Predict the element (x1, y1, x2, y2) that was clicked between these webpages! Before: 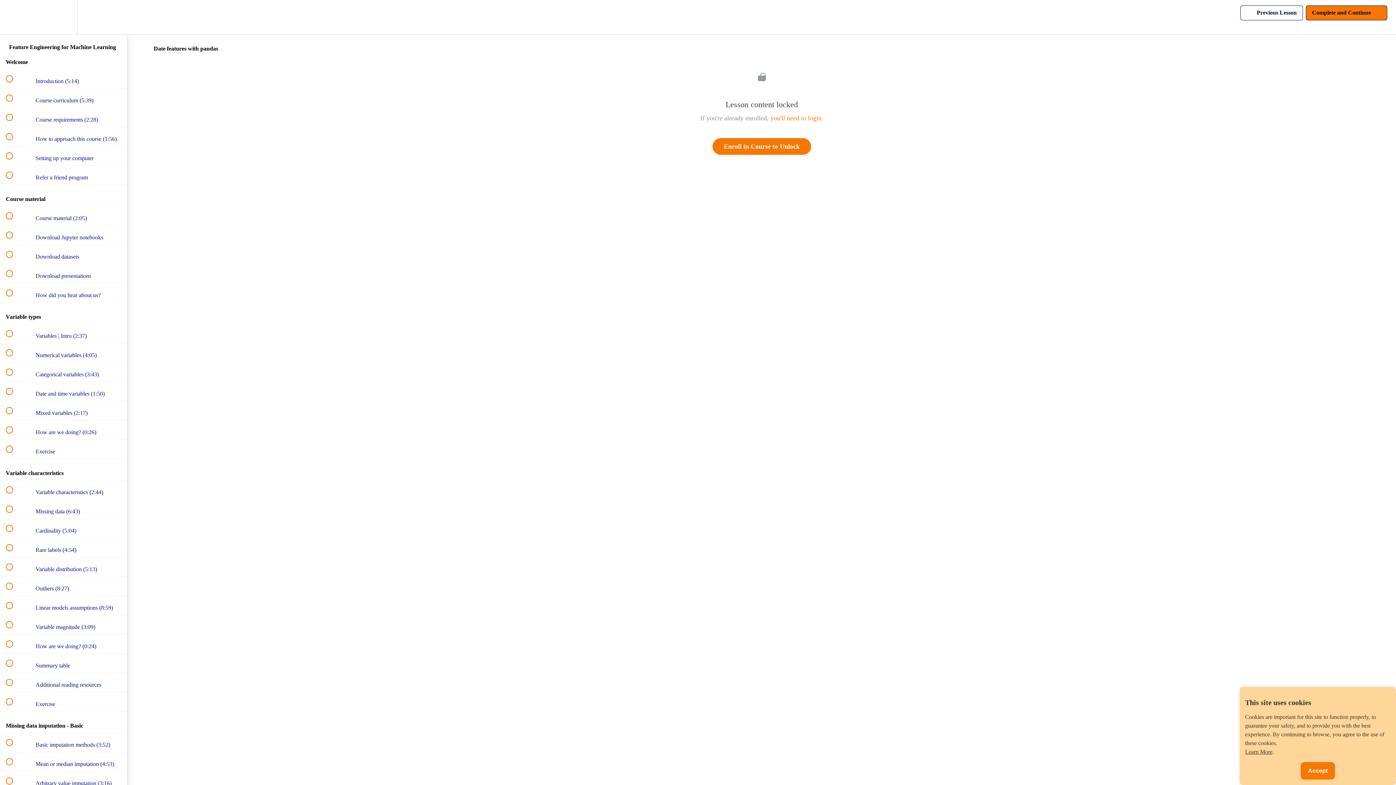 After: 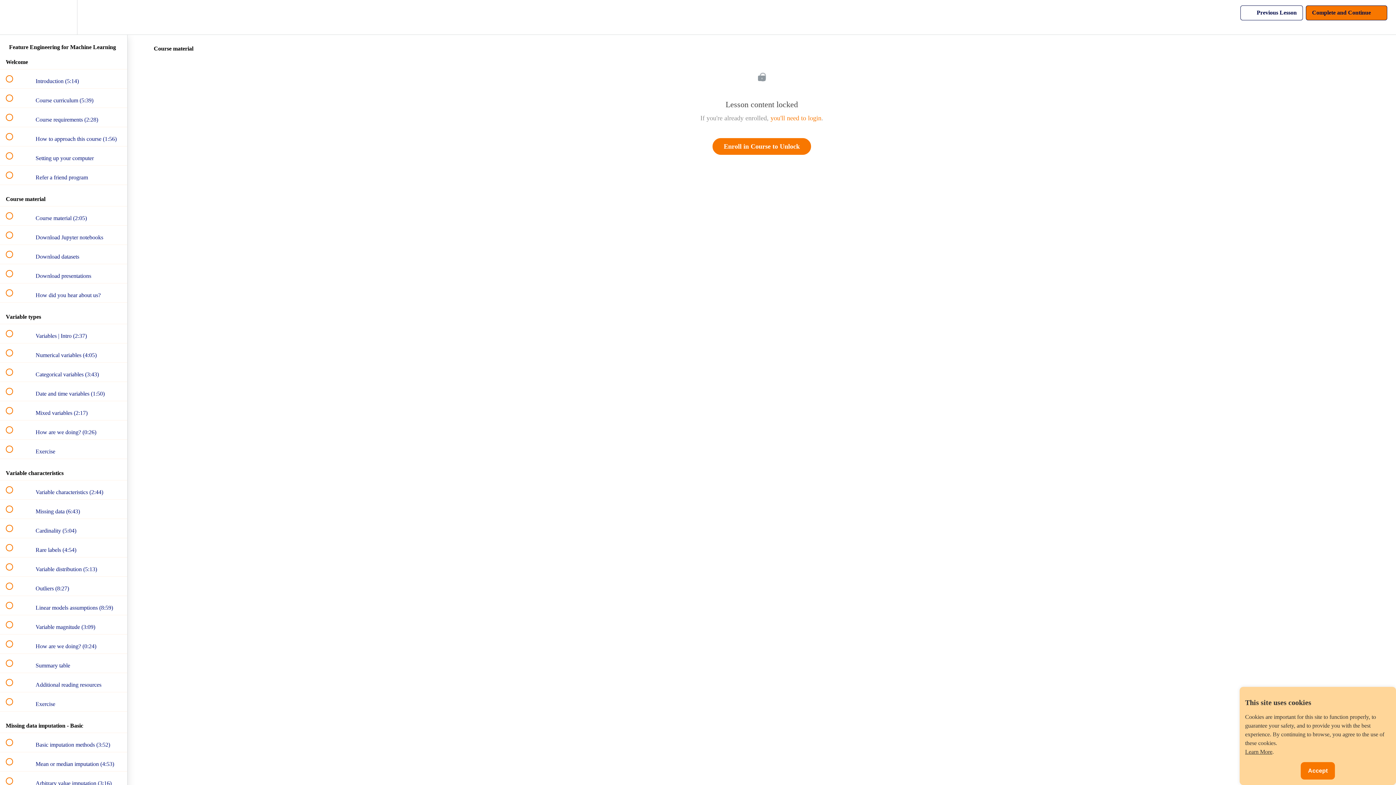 Action: bbox: (0, 206, 127, 225) label:  
 Course material (2:05)